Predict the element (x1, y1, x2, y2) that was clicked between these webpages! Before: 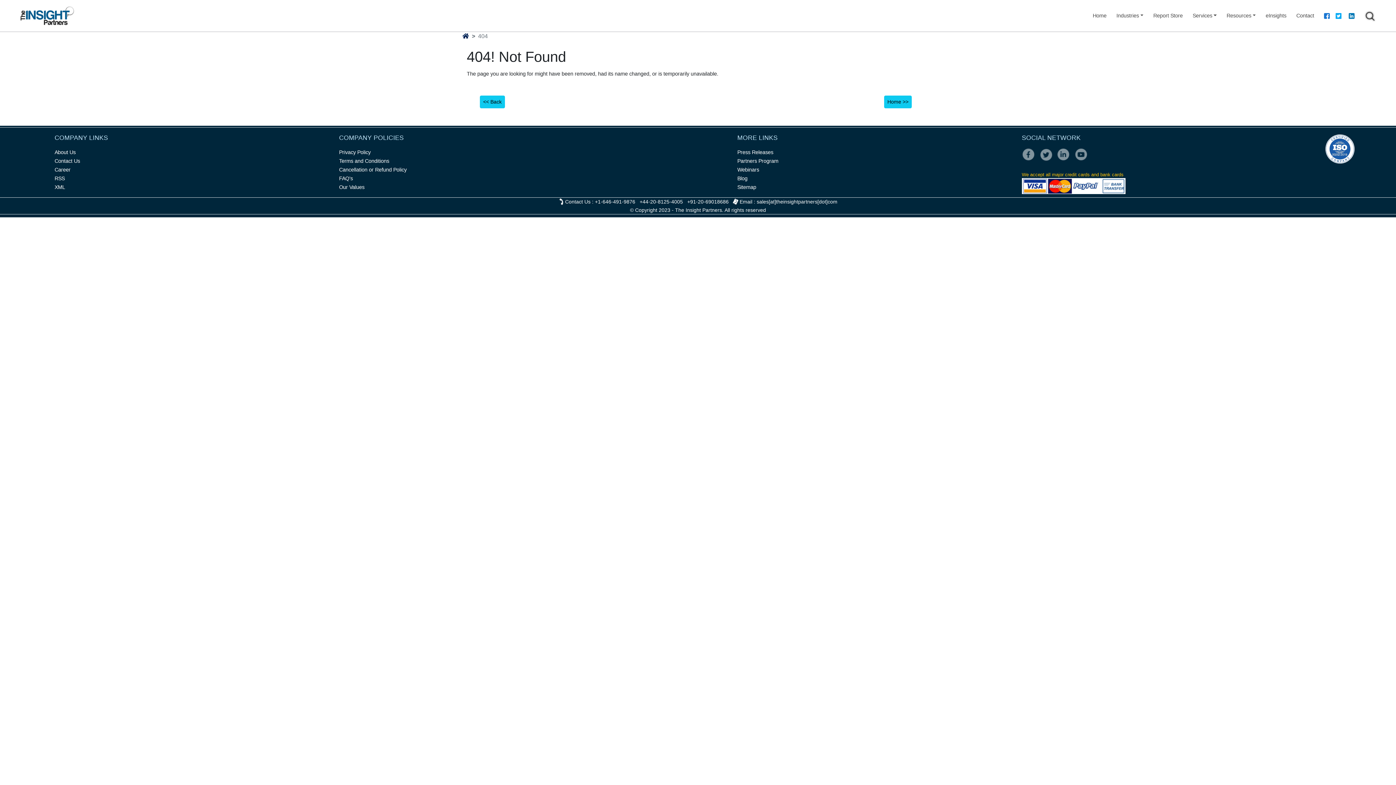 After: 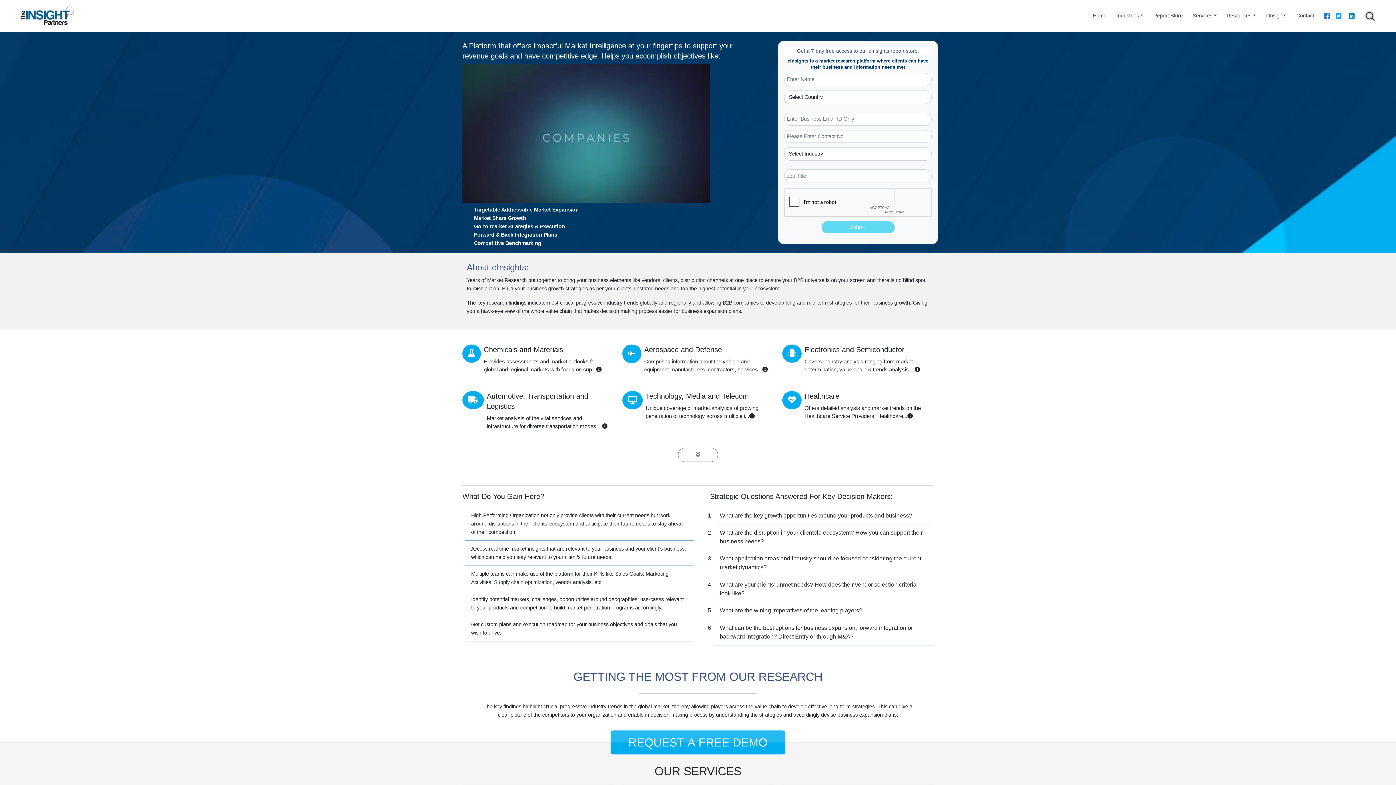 Action: label: eInsights bbox: (1263, 8, 1289, 22)